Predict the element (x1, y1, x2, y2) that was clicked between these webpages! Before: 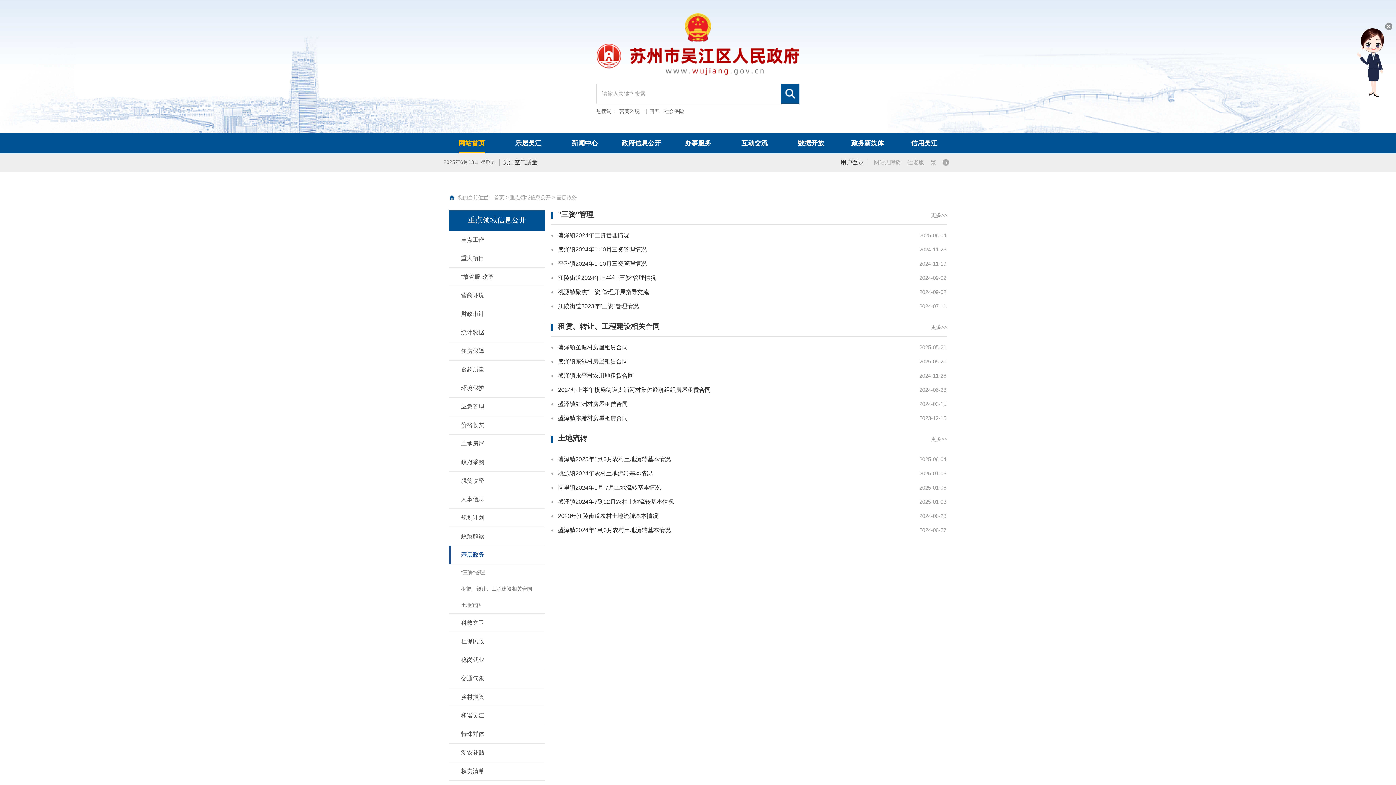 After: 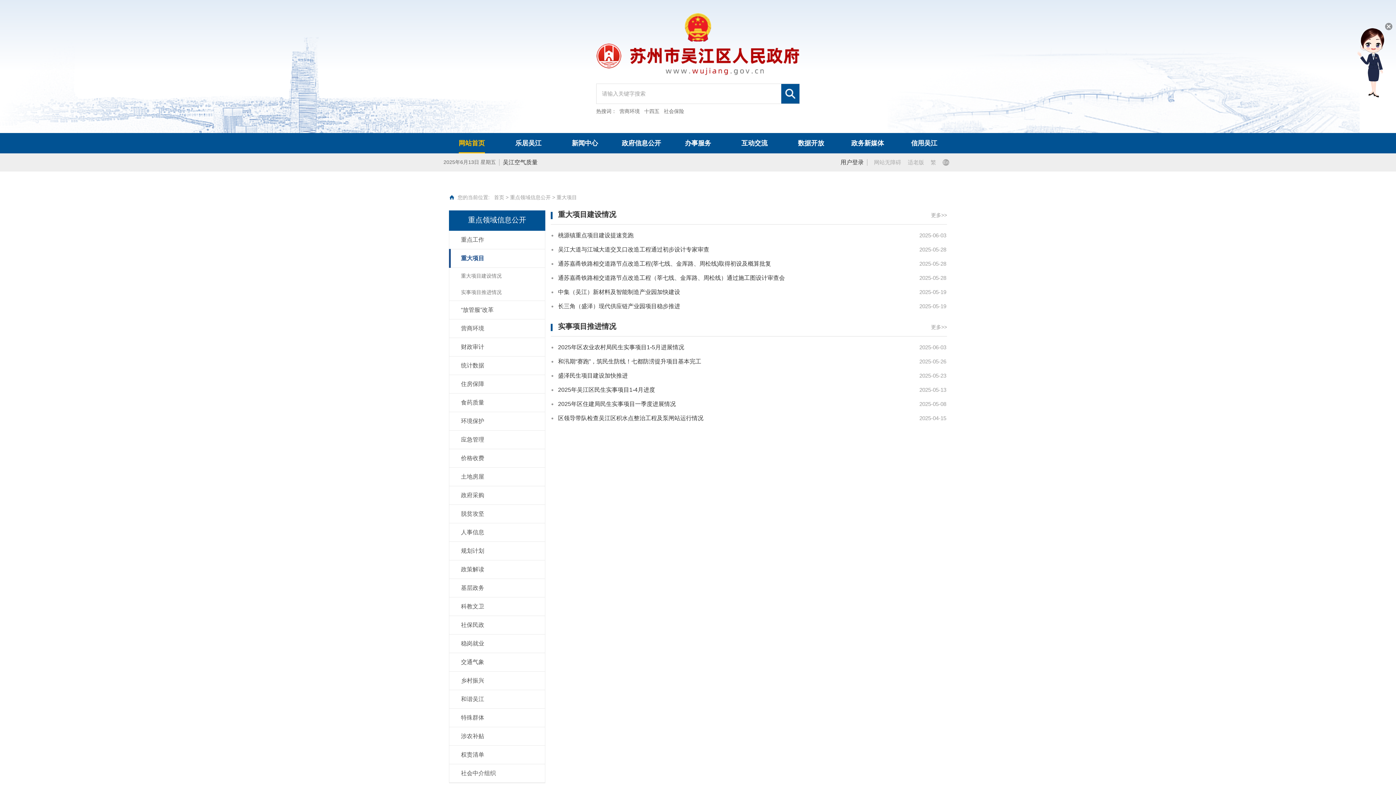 Action: bbox: (449, 249, 545, 268) label: 重大项目